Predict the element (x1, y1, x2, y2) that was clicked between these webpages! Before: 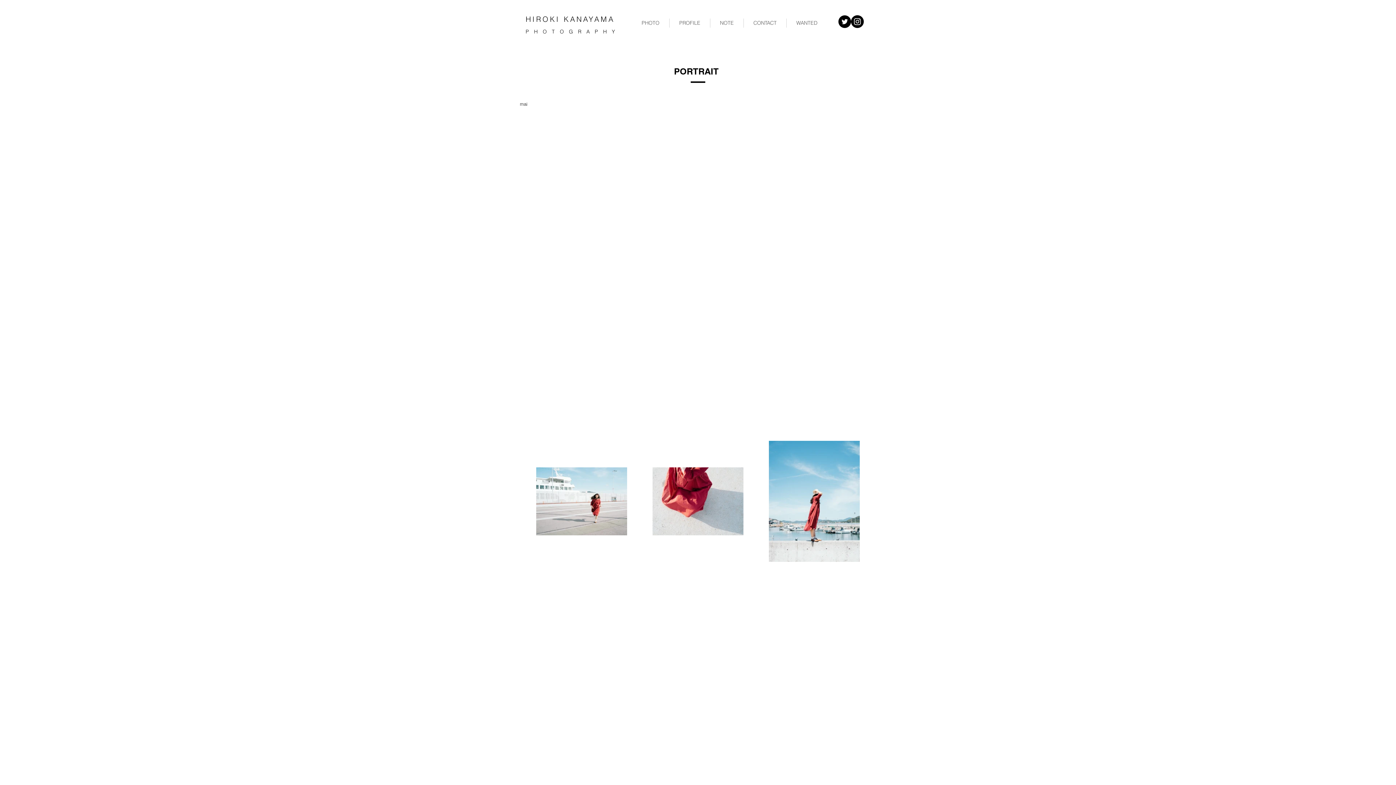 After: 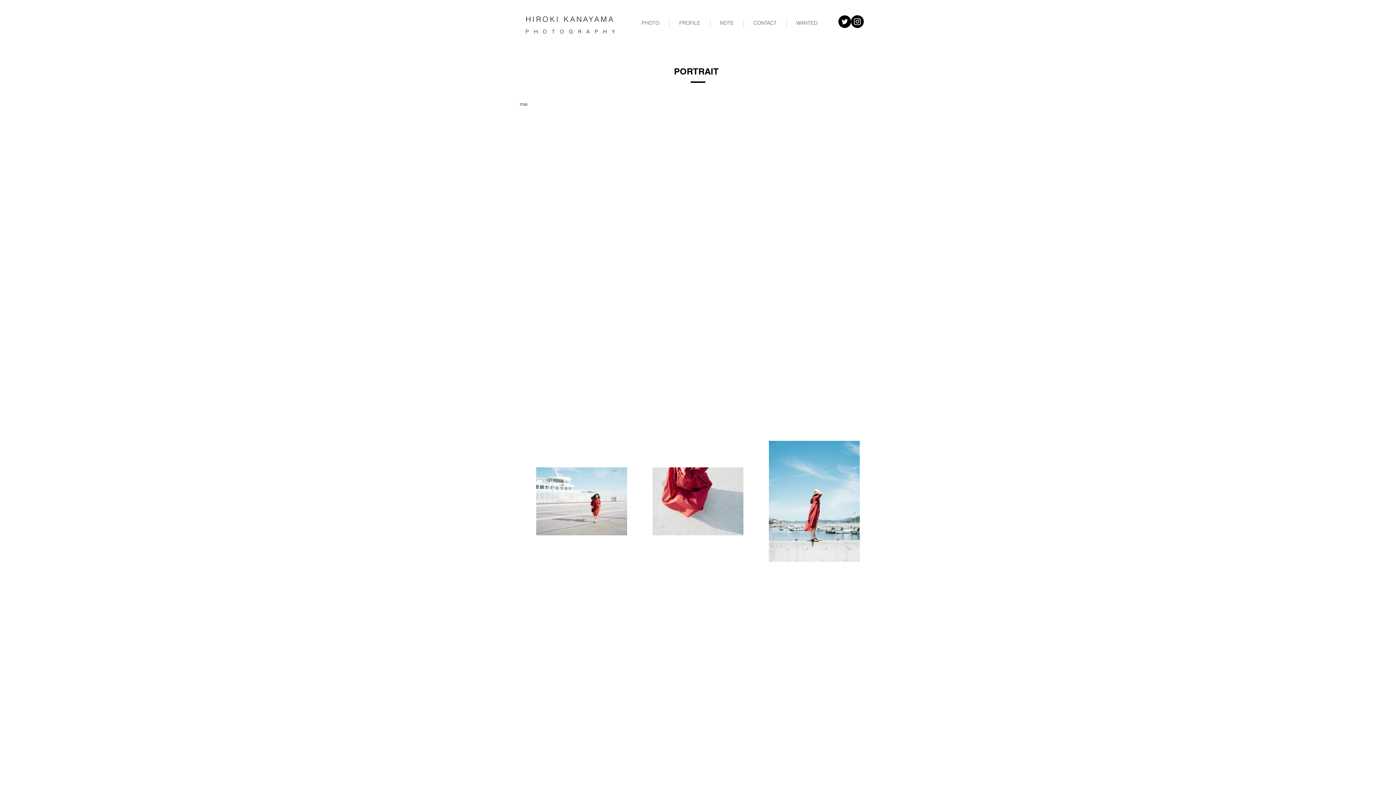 Action: bbox: (851, 15, 864, 28) label: Instagram - Black Circle